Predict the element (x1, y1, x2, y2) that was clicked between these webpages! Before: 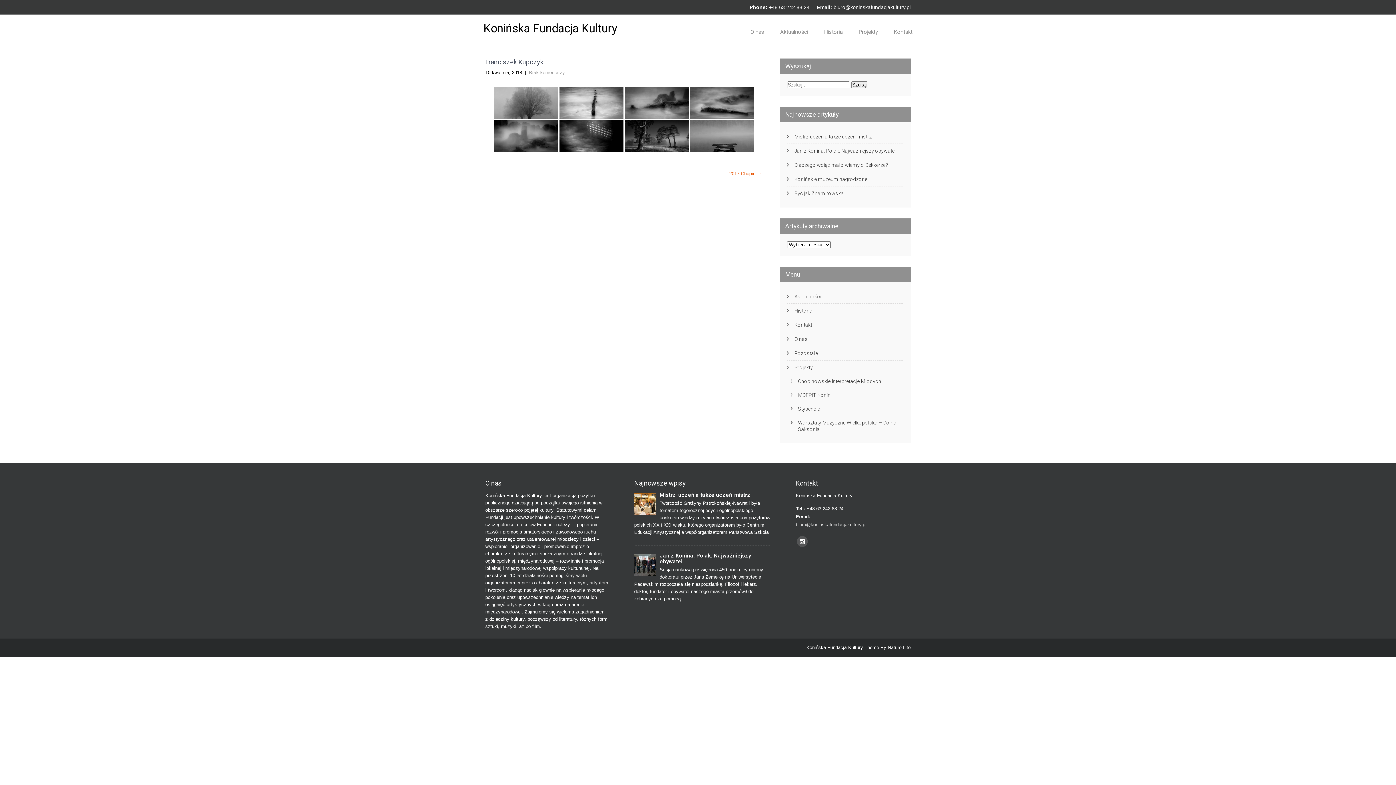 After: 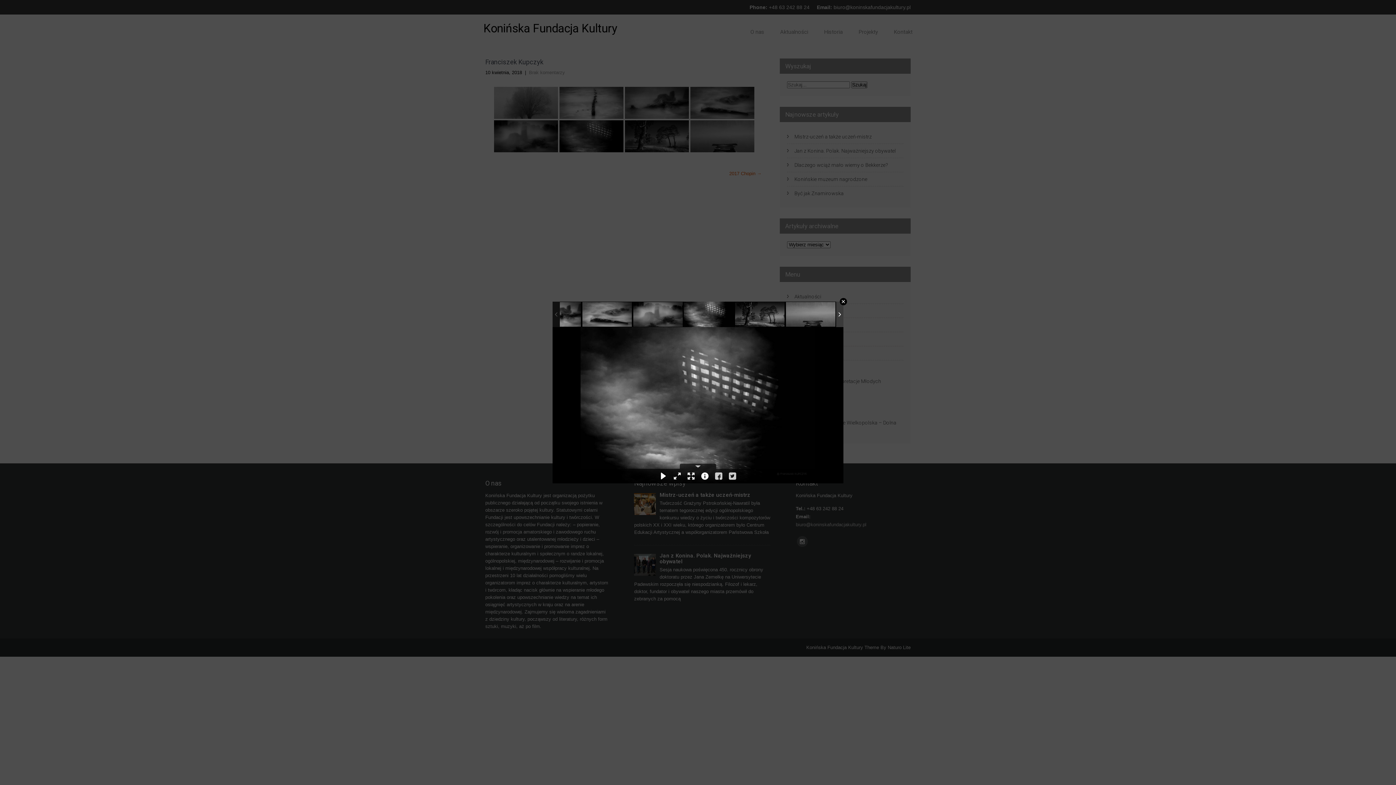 Action: bbox: (559, 120, 623, 152)